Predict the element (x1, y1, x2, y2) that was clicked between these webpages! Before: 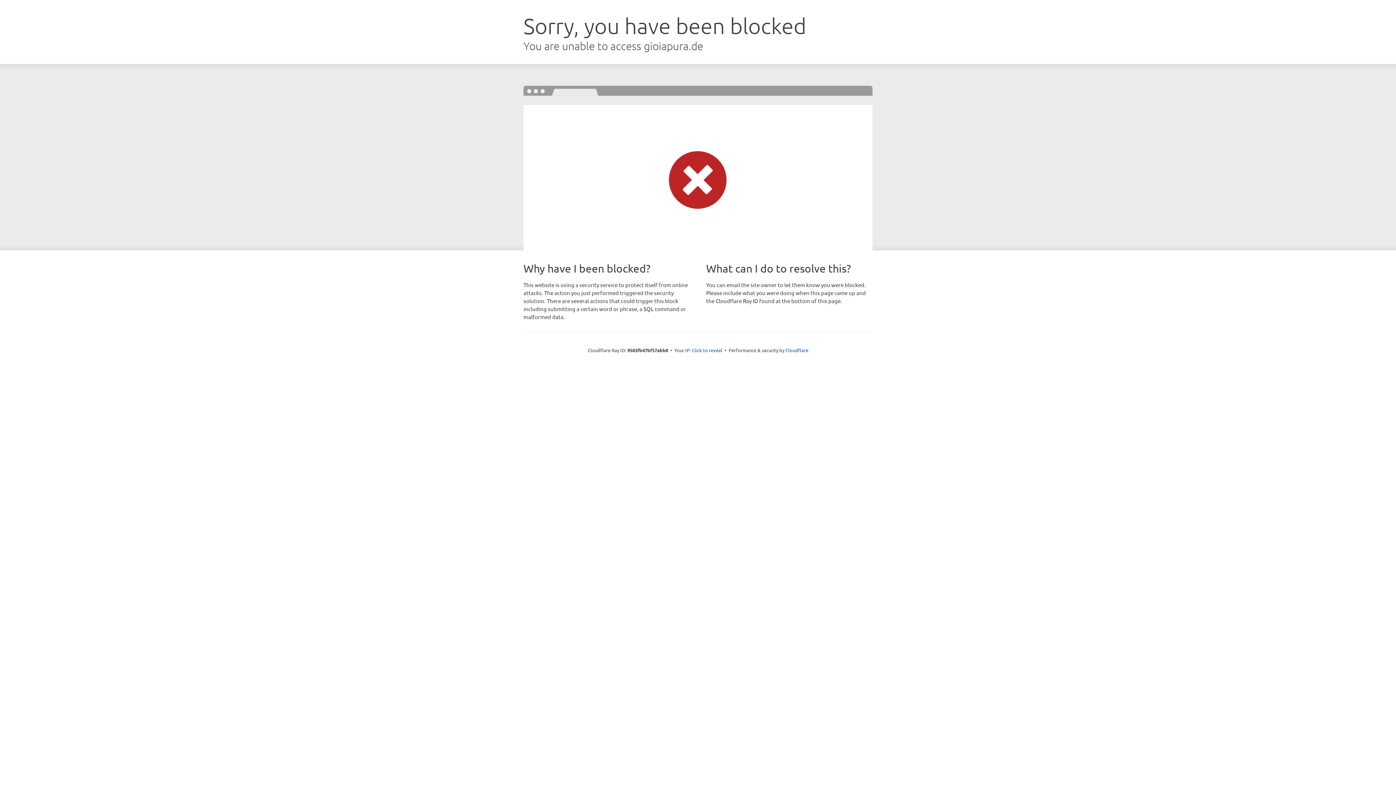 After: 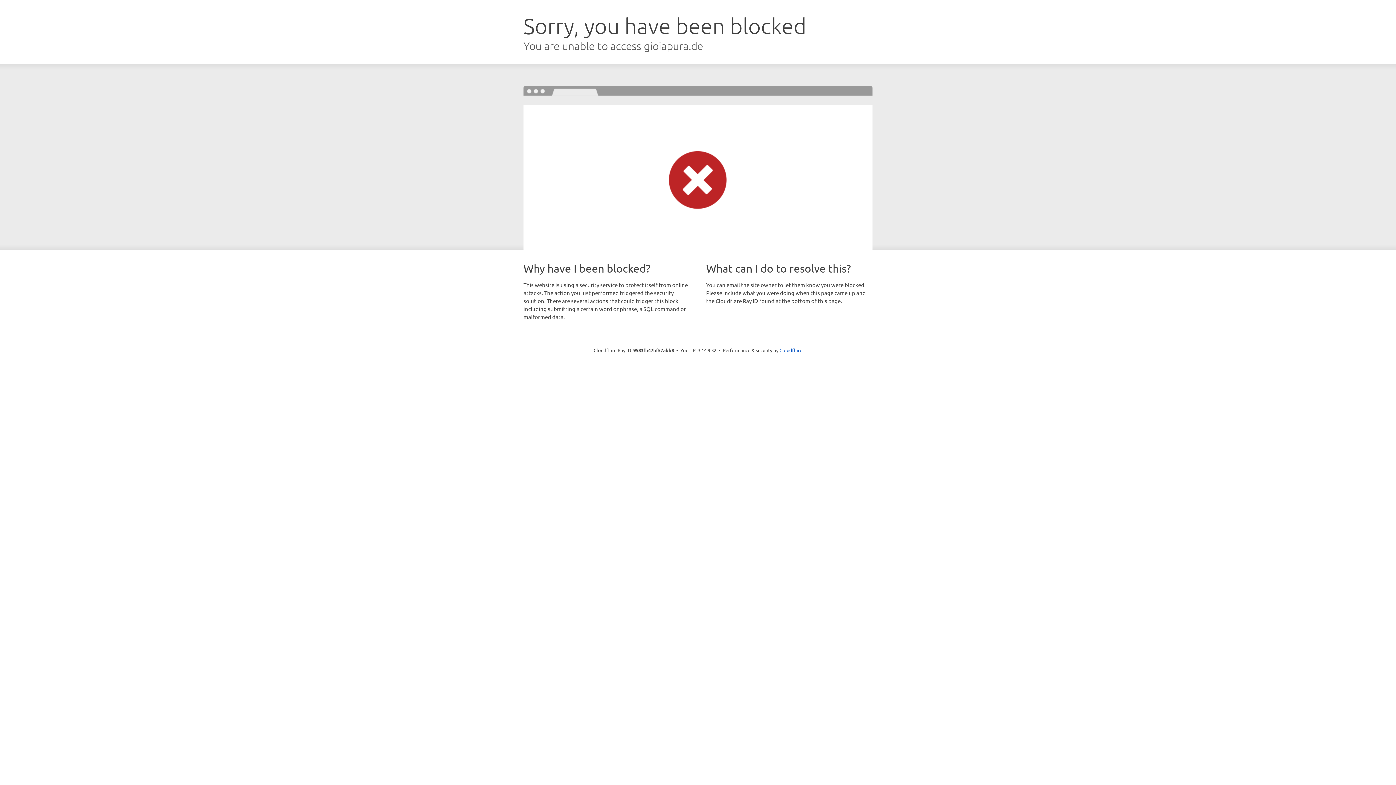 Action: label: Click to reveal bbox: (692, 346, 722, 353)